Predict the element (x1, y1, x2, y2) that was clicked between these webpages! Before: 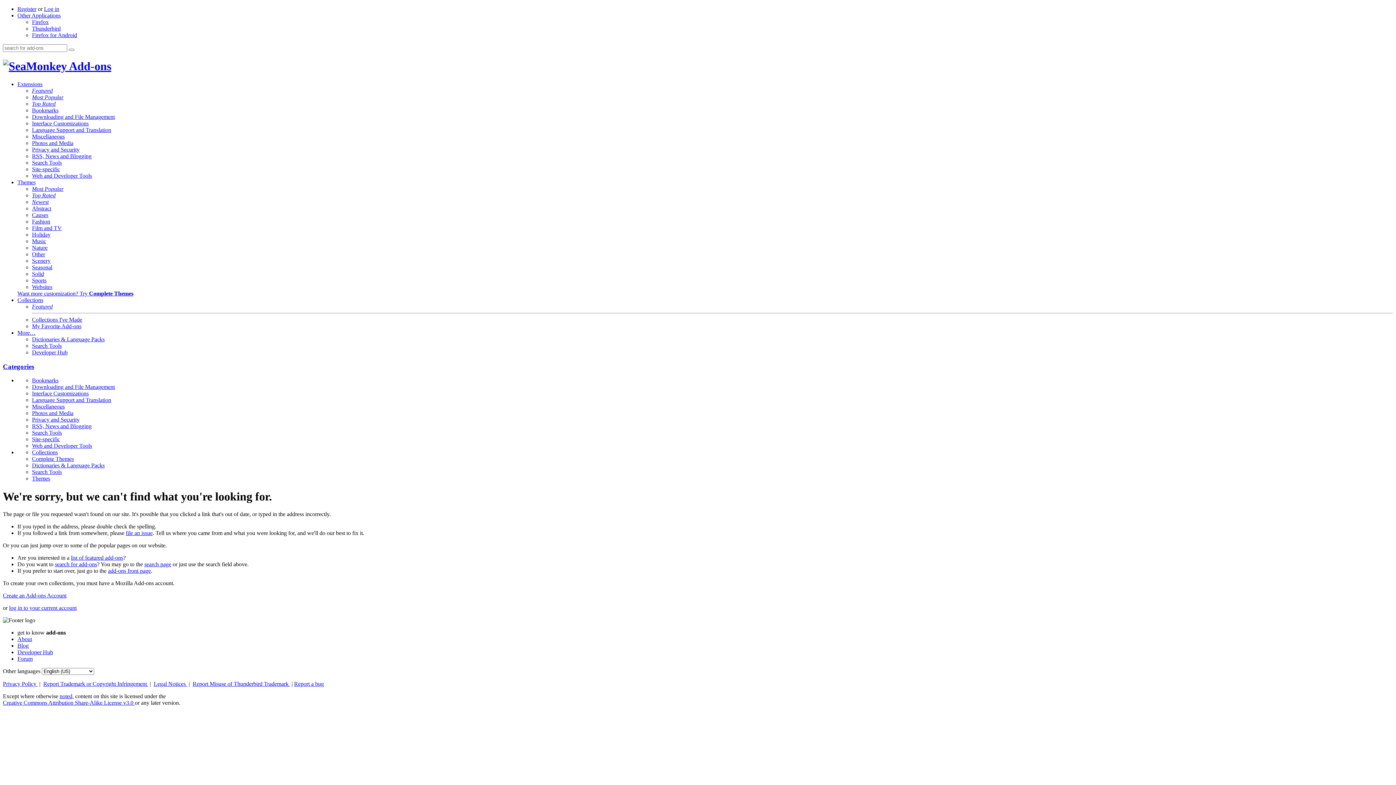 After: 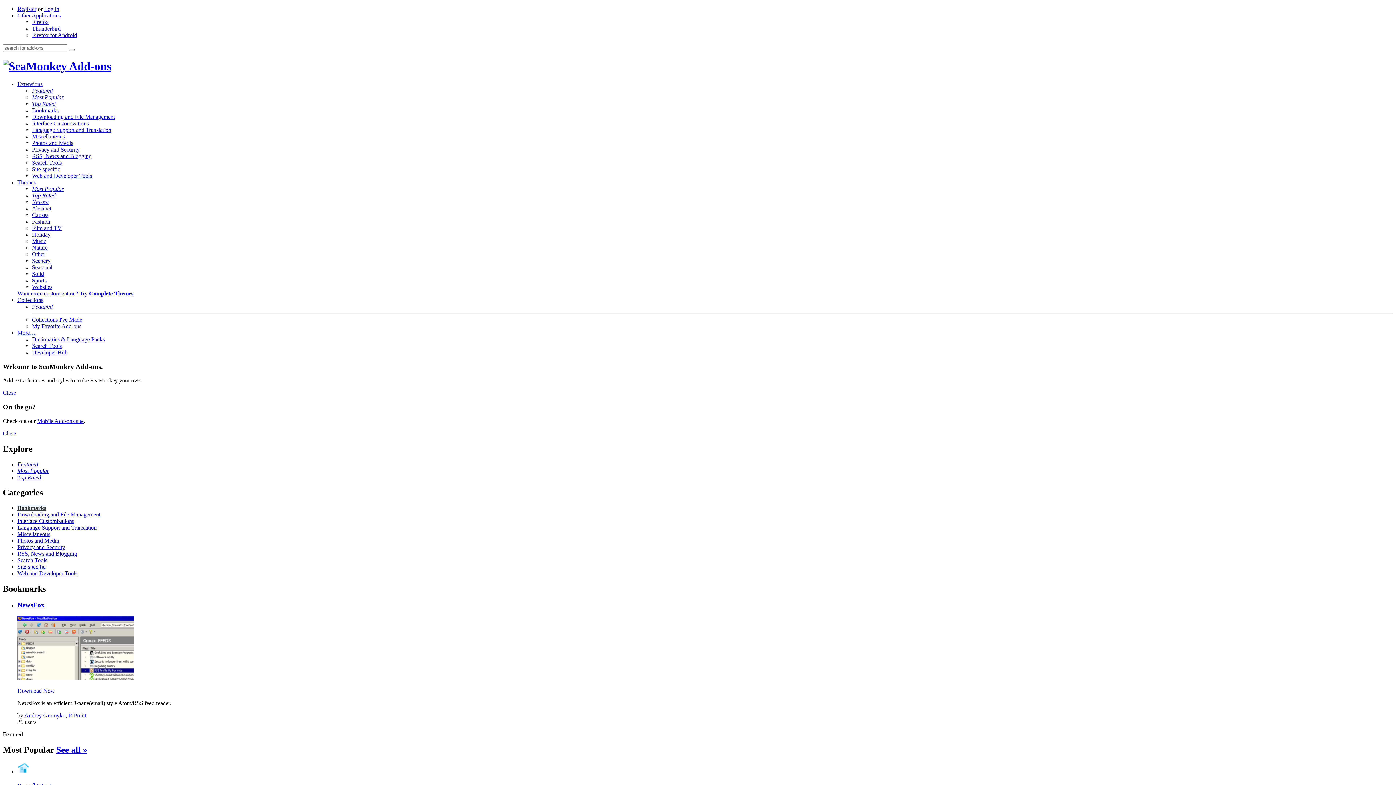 Action: label: Bookmarks bbox: (32, 107, 58, 113)